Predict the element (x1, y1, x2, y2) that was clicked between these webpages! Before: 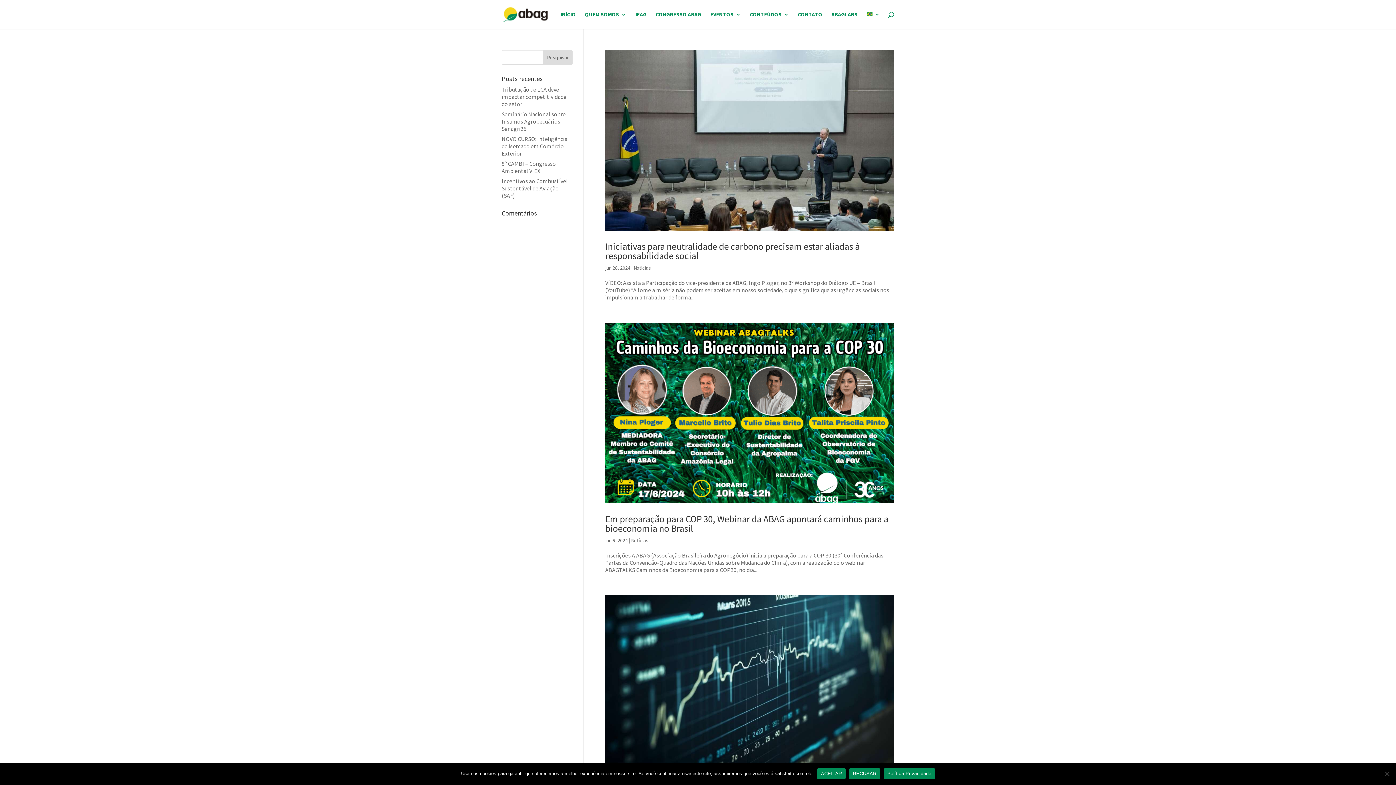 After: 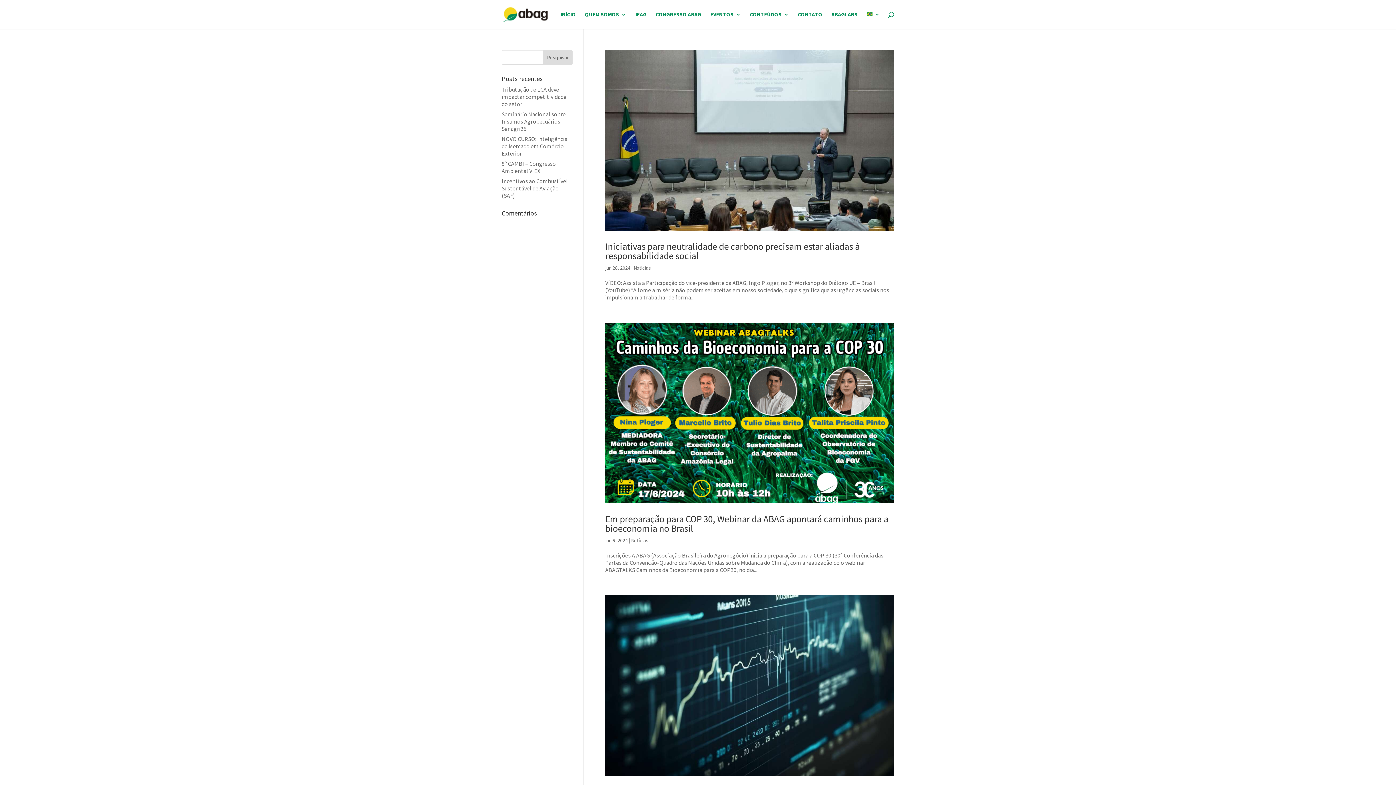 Action: bbox: (817, 768, 845, 779) label: ACEITAR